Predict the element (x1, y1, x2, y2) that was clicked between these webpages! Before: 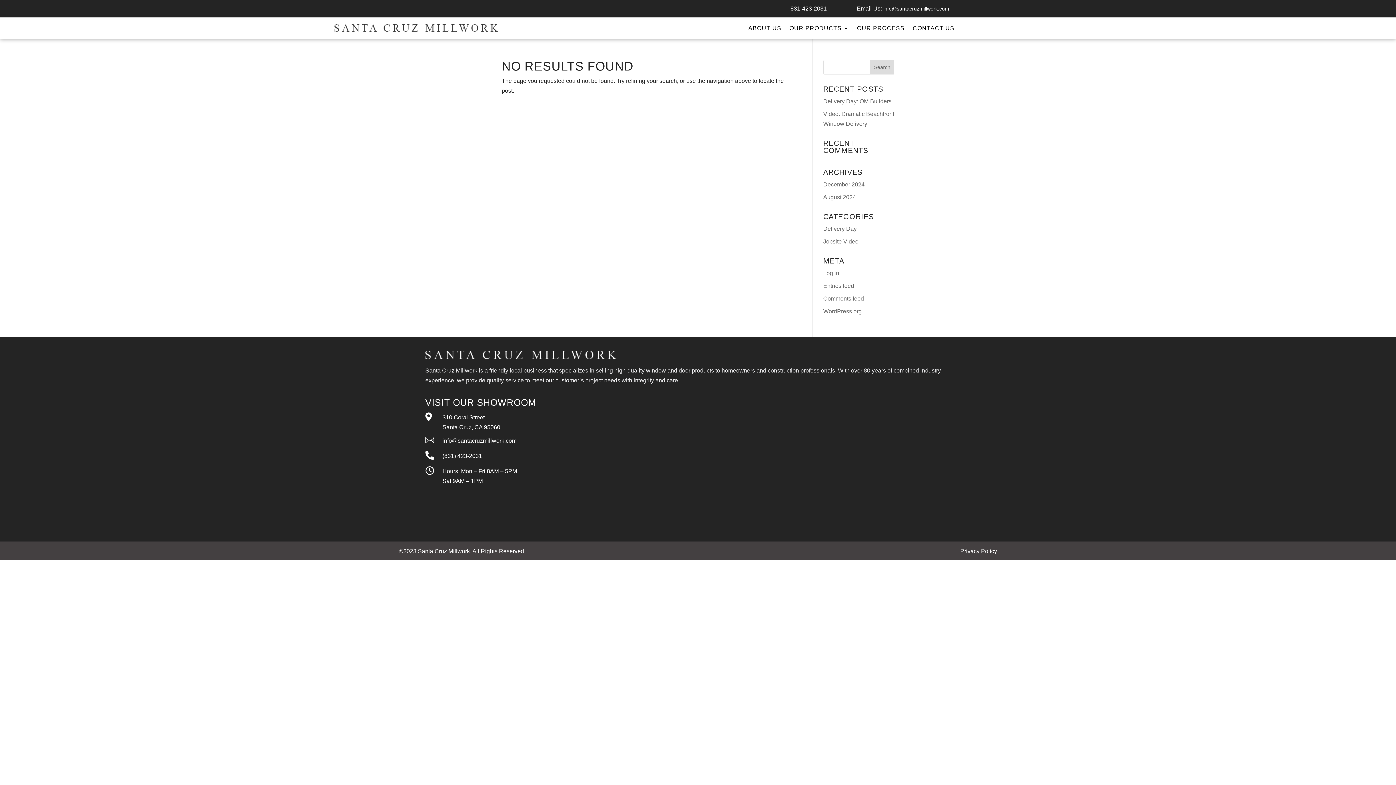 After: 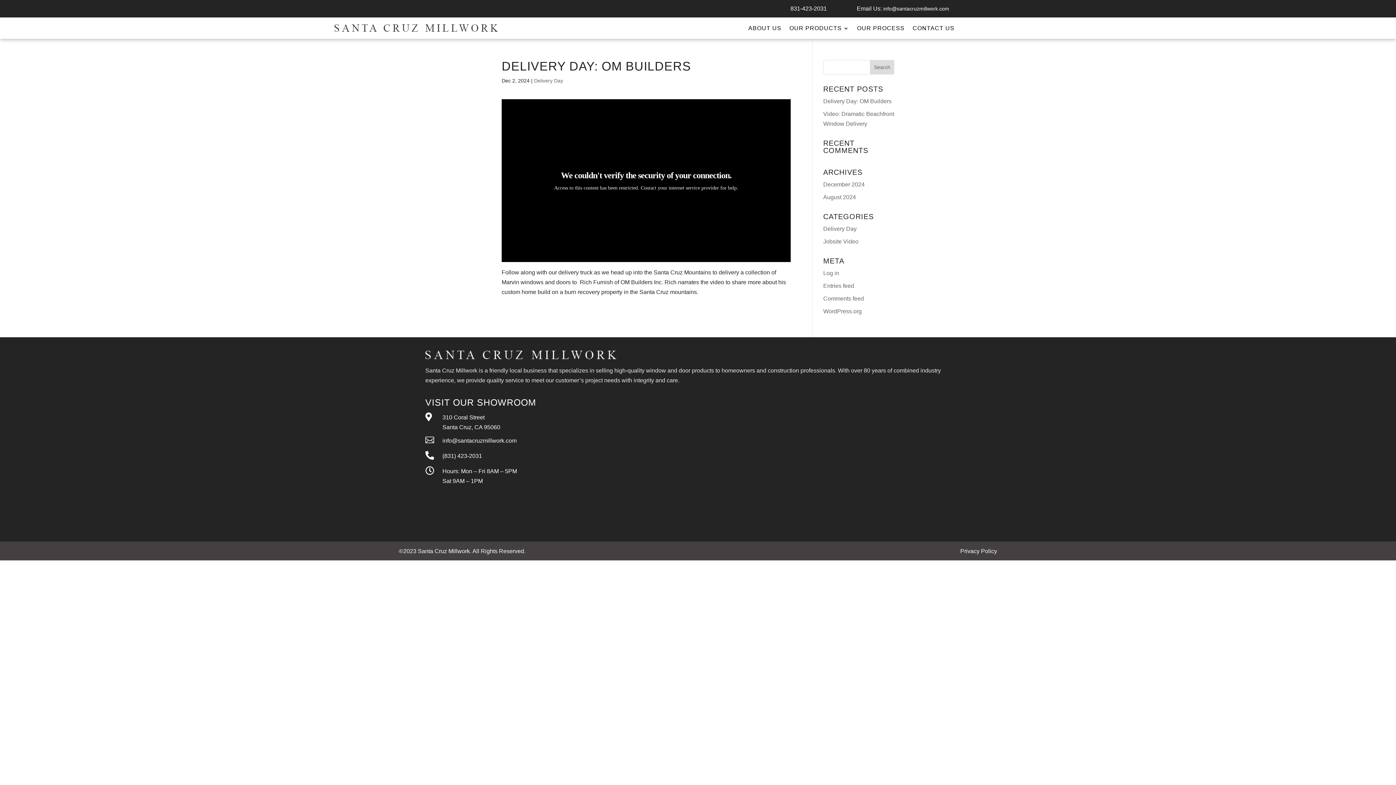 Action: bbox: (823, 98, 891, 104) label: Delivery Day: OM Builders